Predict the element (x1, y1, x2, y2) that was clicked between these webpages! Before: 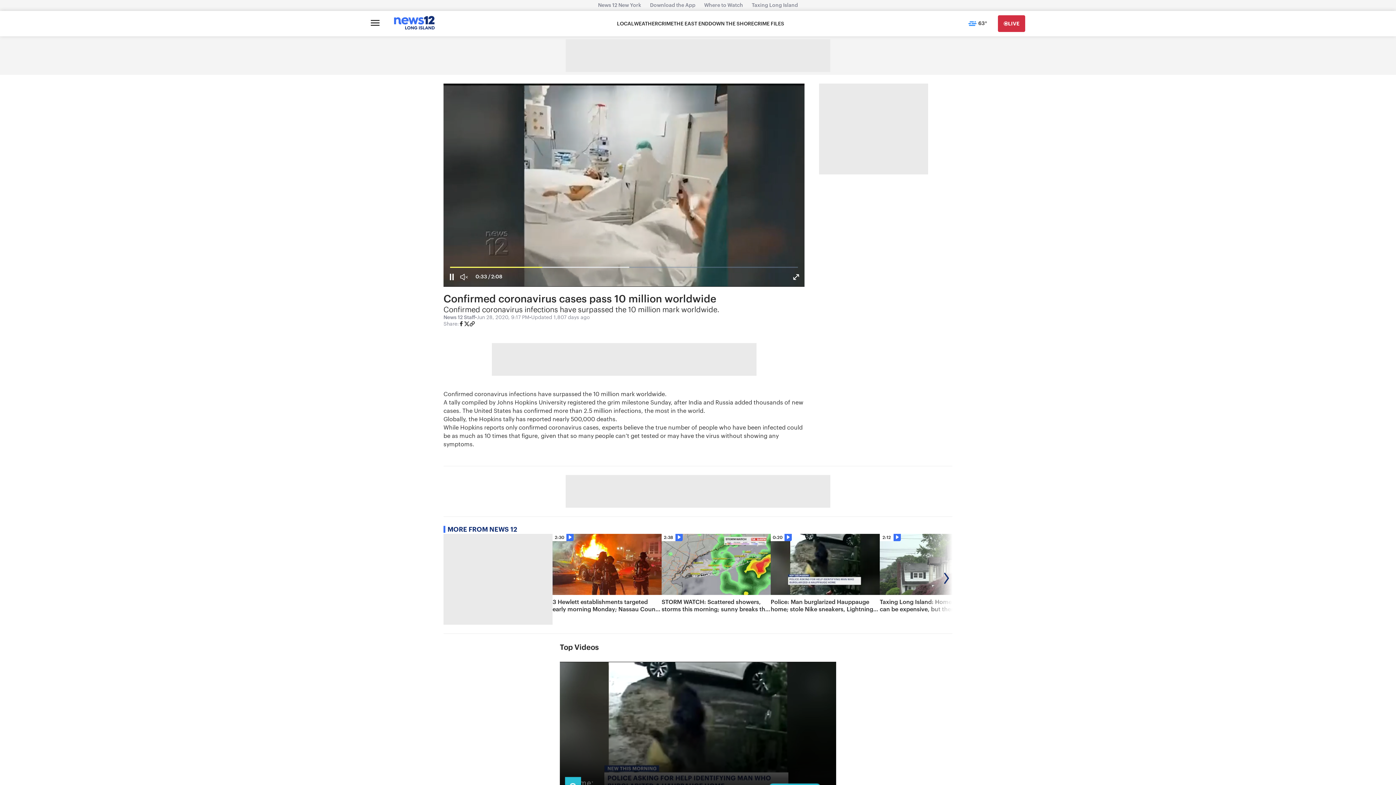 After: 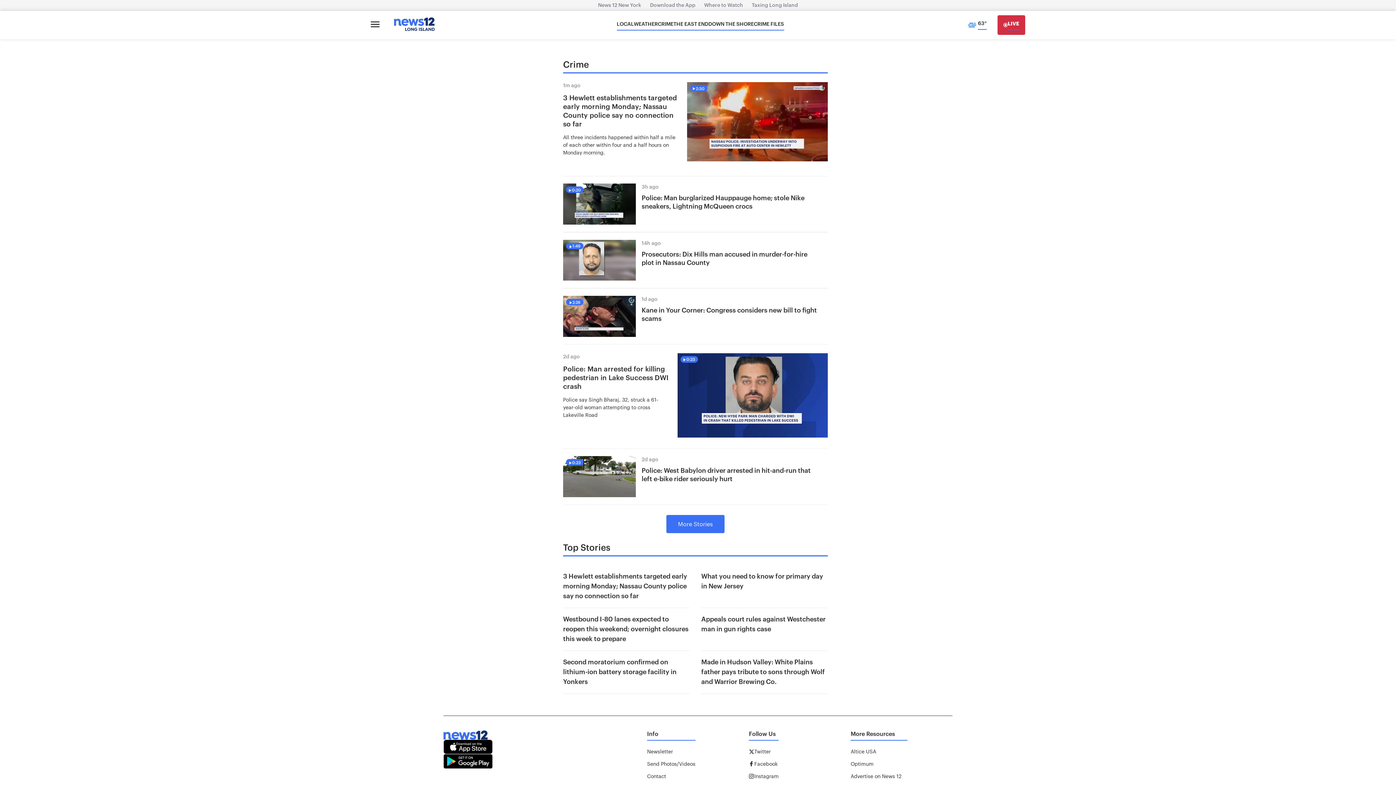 Action: label: CRIME bbox: (658, 20, 673, 27)